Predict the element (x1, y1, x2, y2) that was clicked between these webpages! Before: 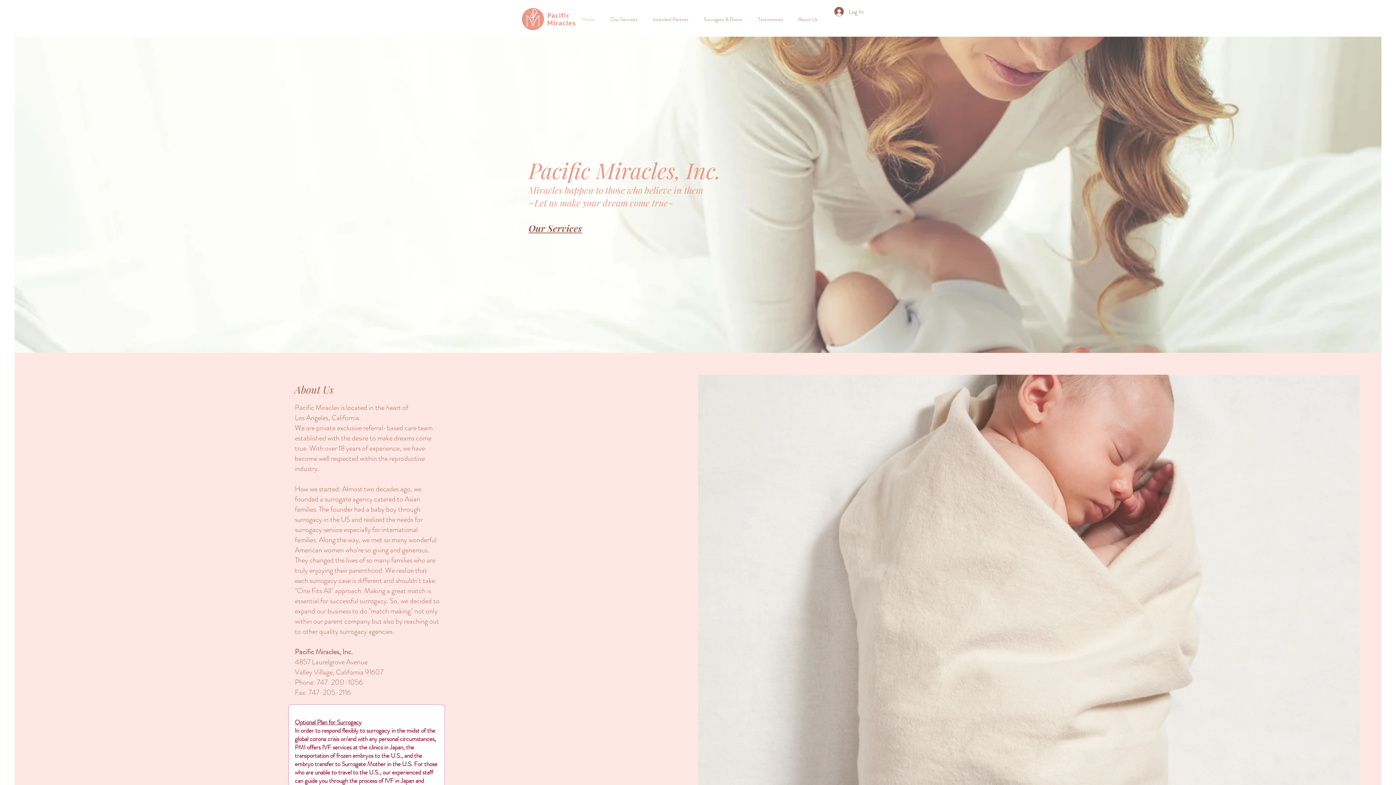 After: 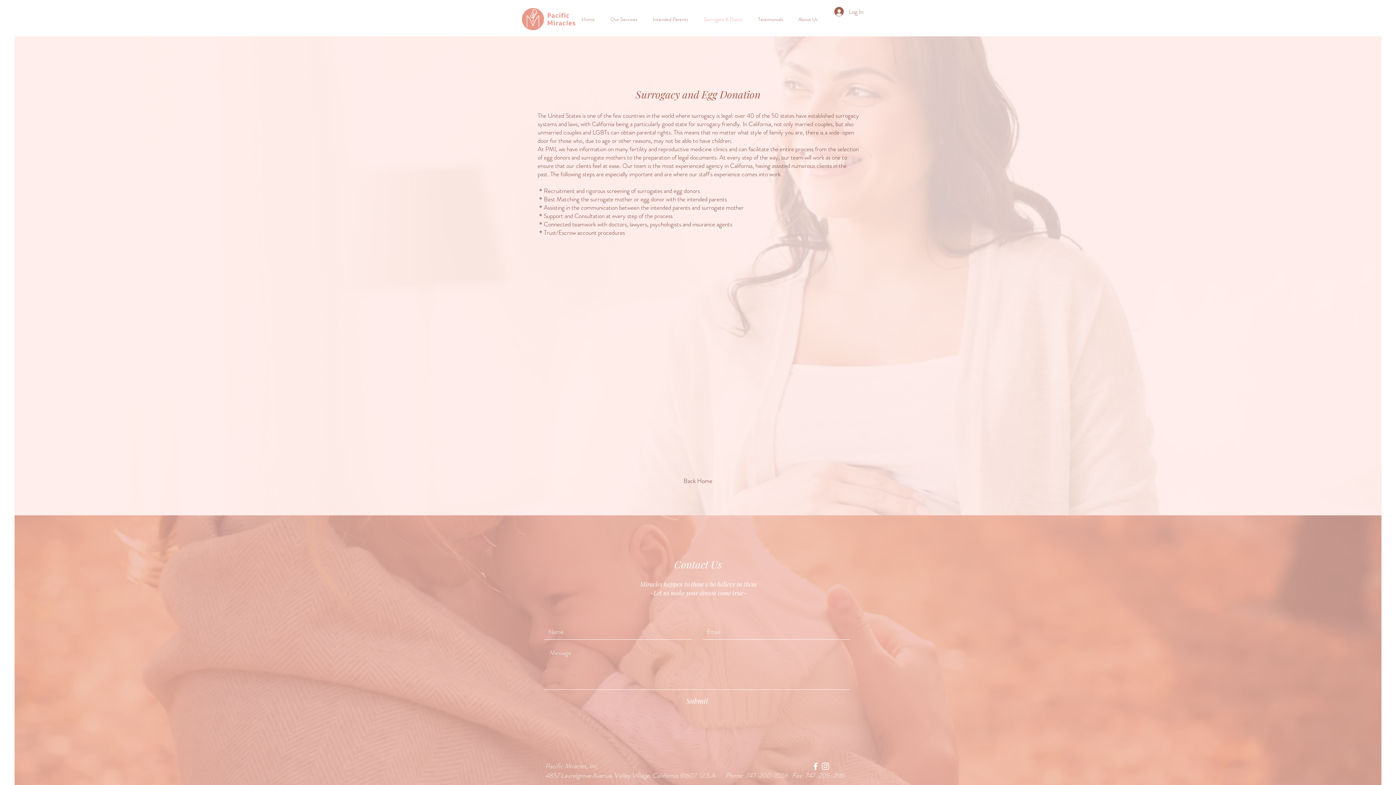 Action: label: Surrogate & Donor bbox: (698, 10, 752, 28)